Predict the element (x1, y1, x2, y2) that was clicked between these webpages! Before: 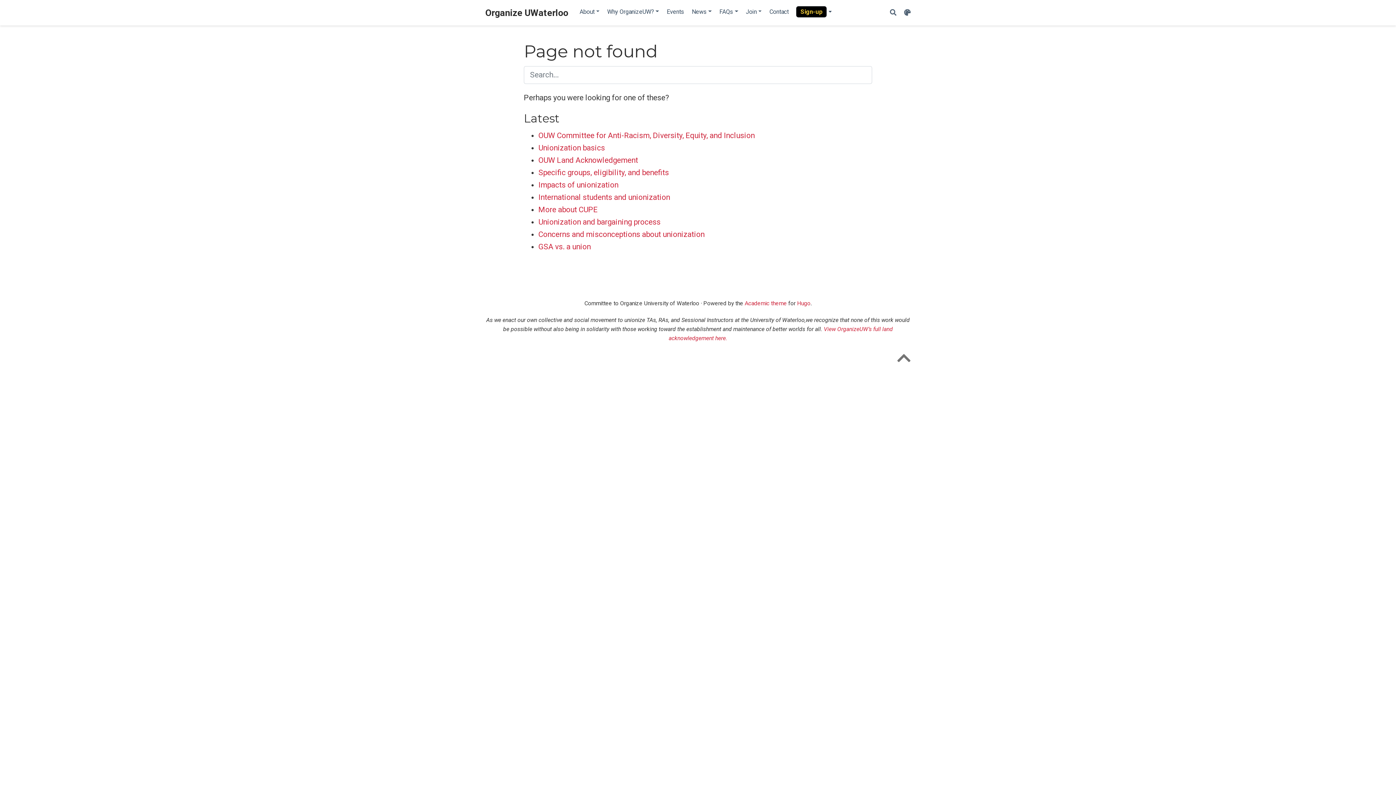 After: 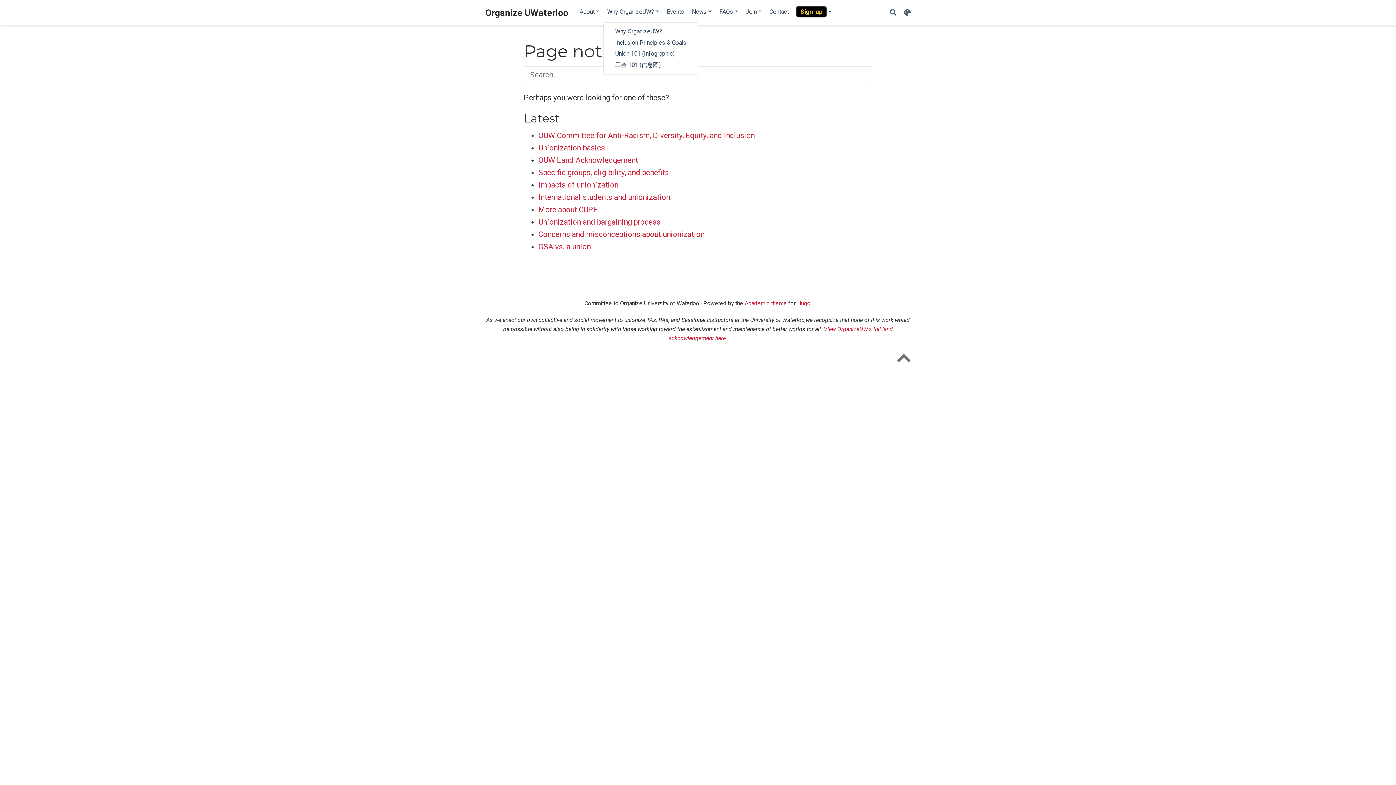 Action: label: Why OrganizeUW? bbox: (603, 4, 663, 19)